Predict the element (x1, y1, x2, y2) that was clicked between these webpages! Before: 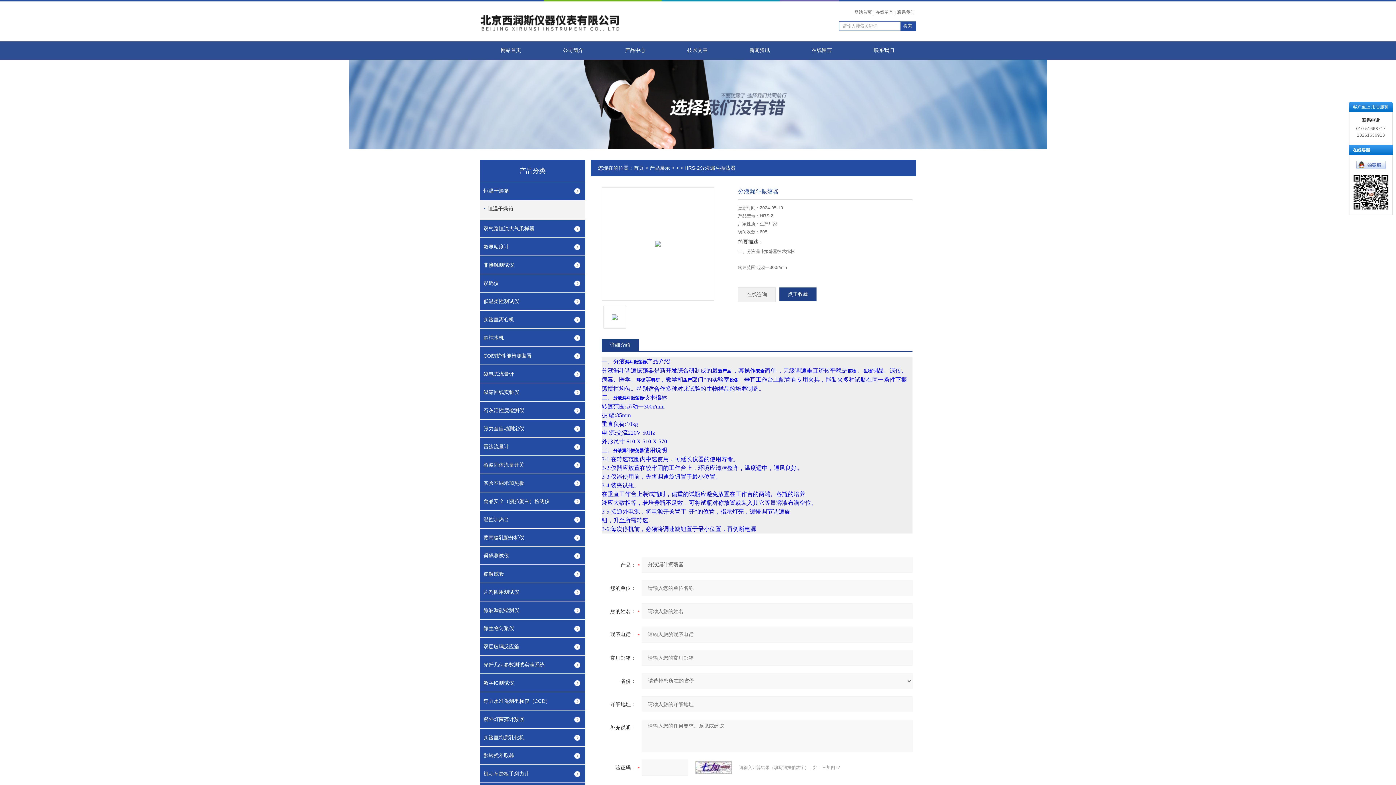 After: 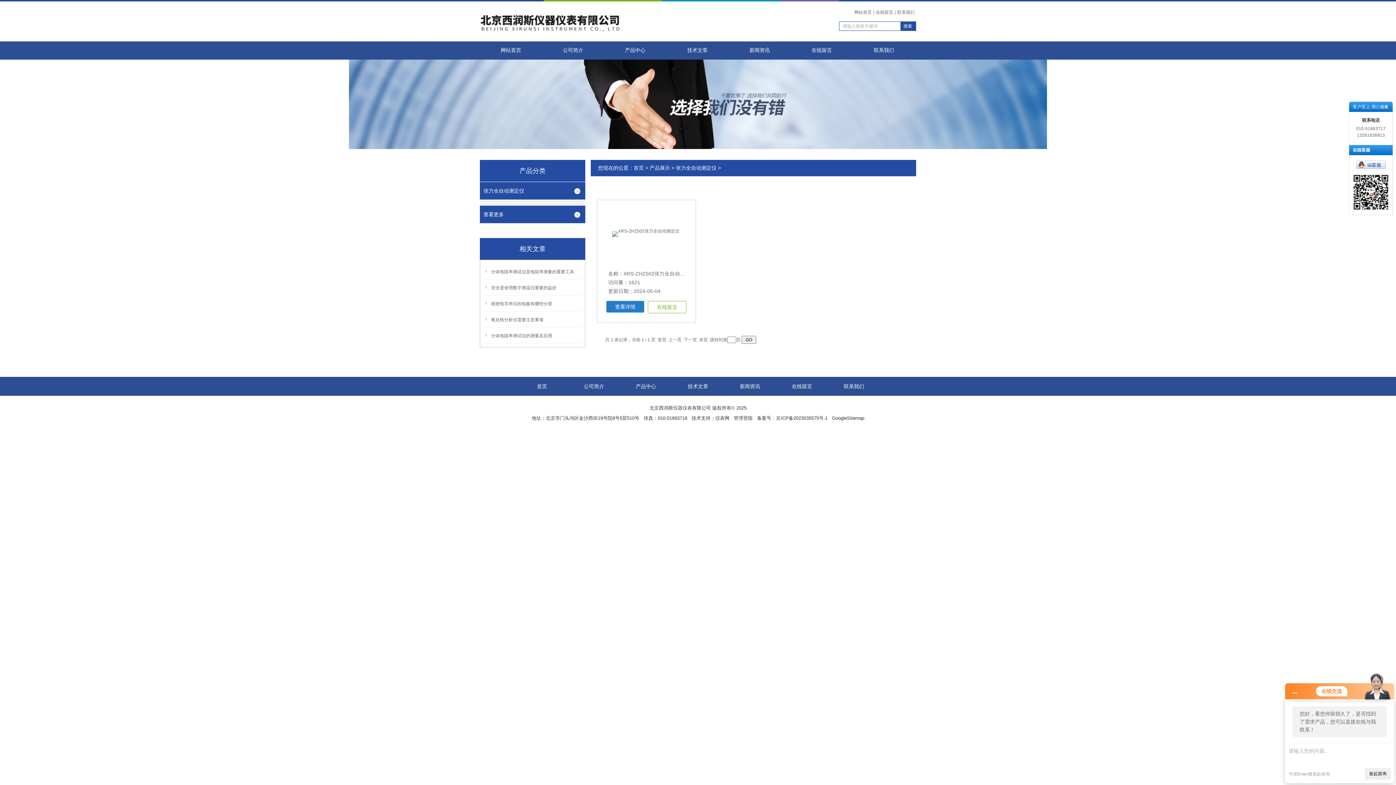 Action: label: 张力全自动测定仪 bbox: (480, 420, 585, 437)